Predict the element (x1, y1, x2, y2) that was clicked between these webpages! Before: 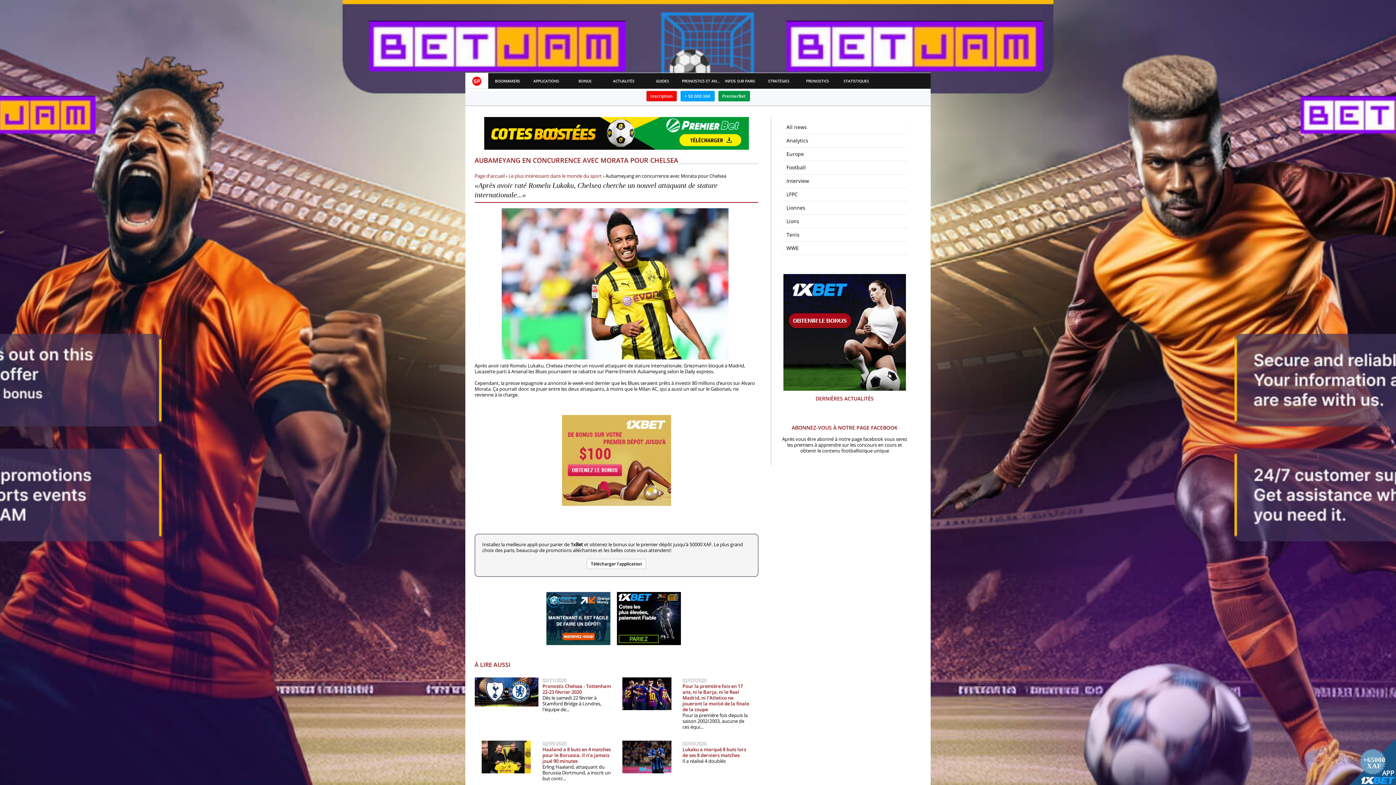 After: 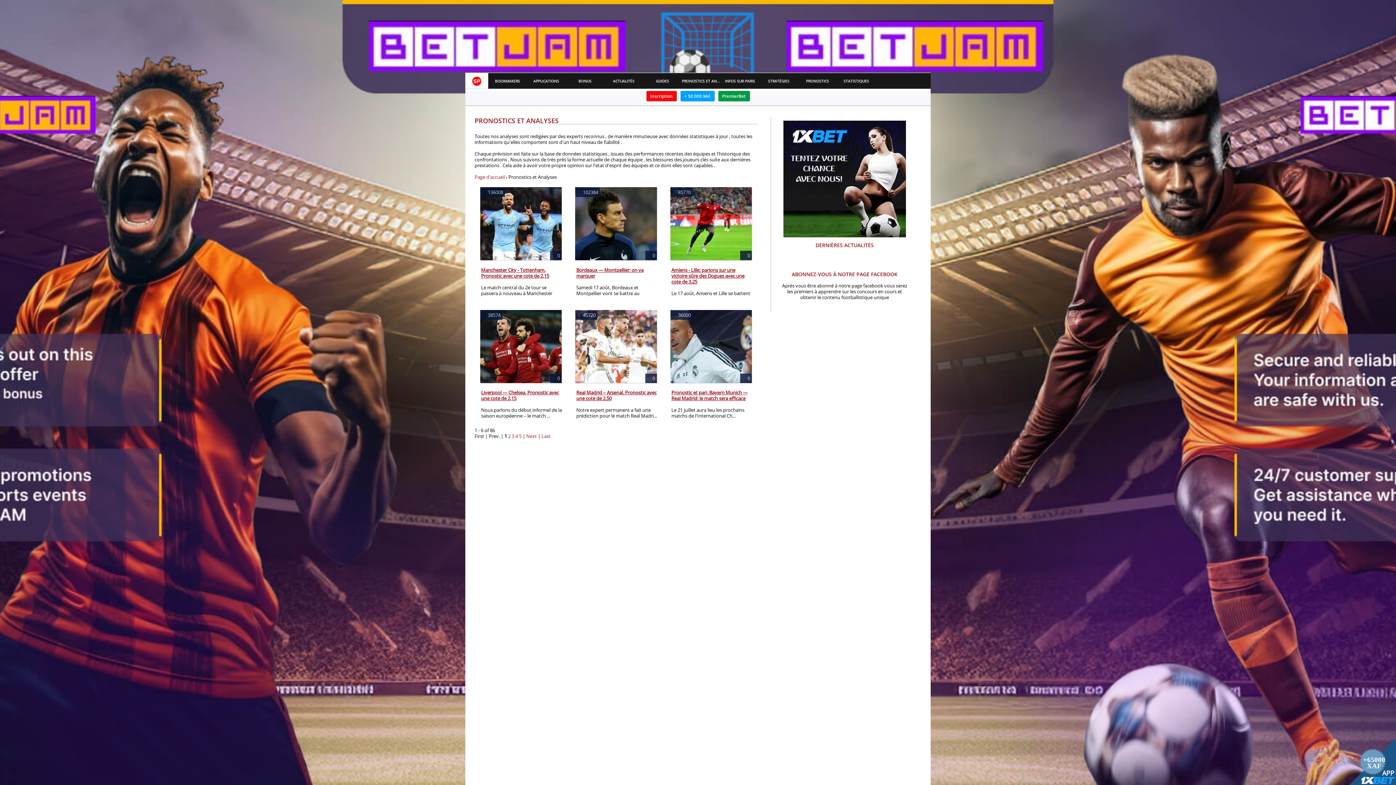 Action: label: PRONOSTICS ET ANALYSES bbox: (682, 78, 720, 84)